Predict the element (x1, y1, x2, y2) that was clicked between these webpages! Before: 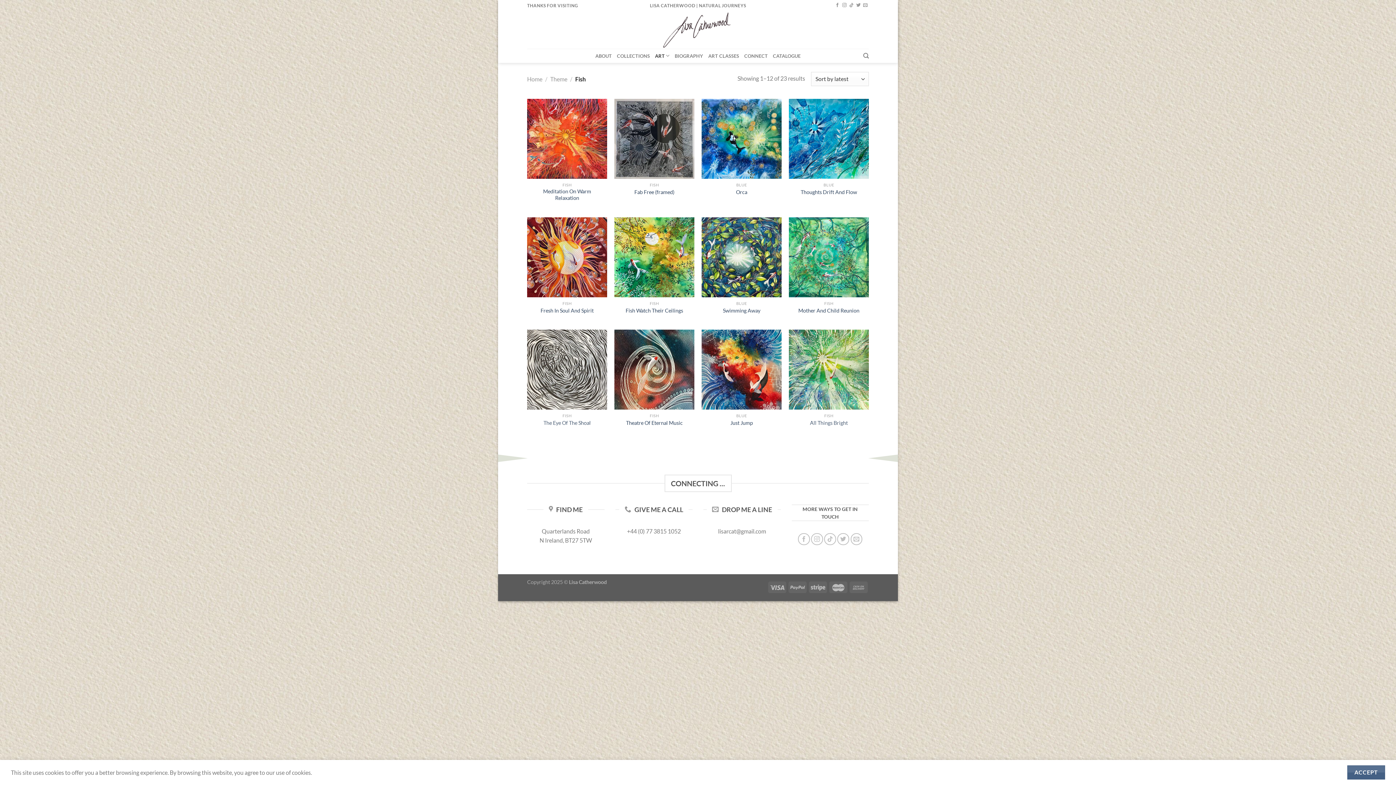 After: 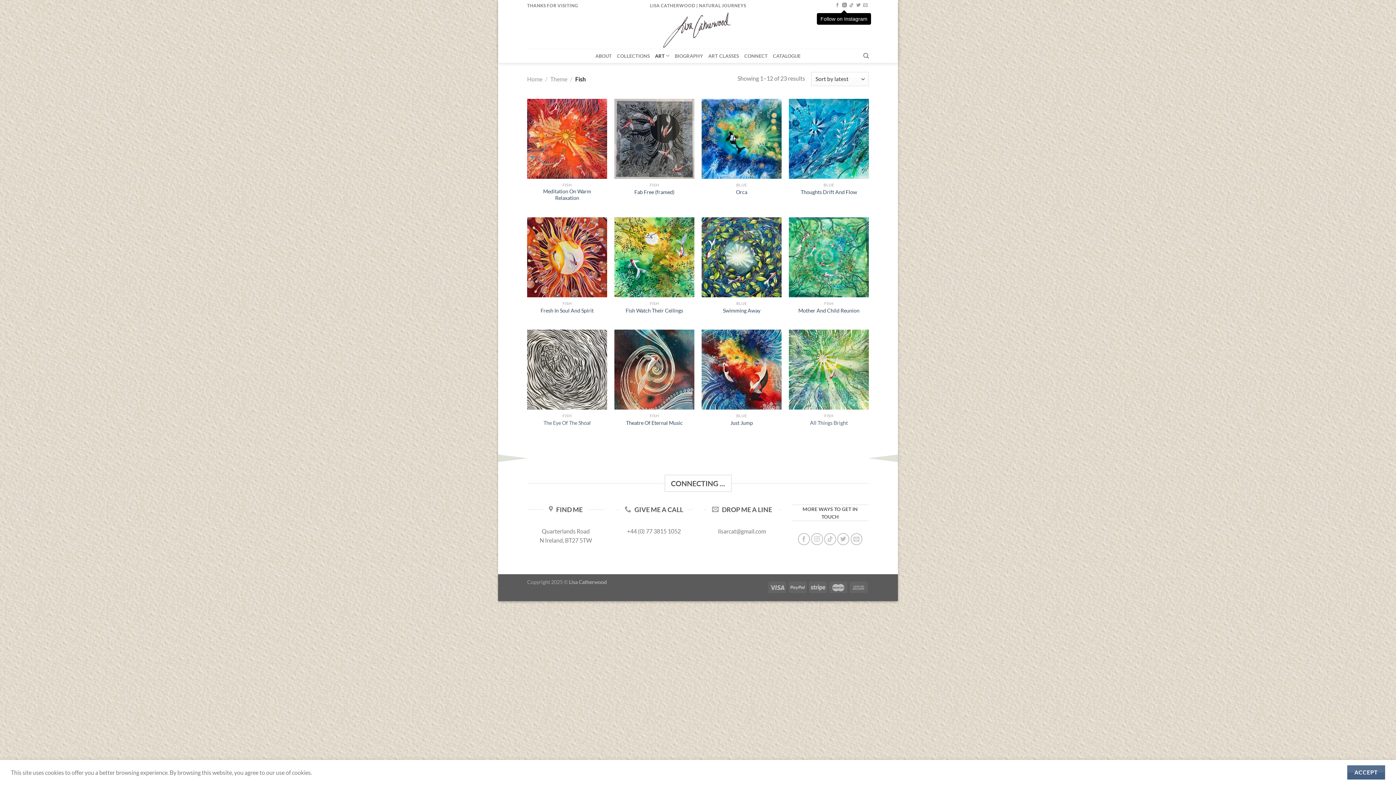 Action: bbox: (842, 3, 846, 8) label: Follow on Instagram